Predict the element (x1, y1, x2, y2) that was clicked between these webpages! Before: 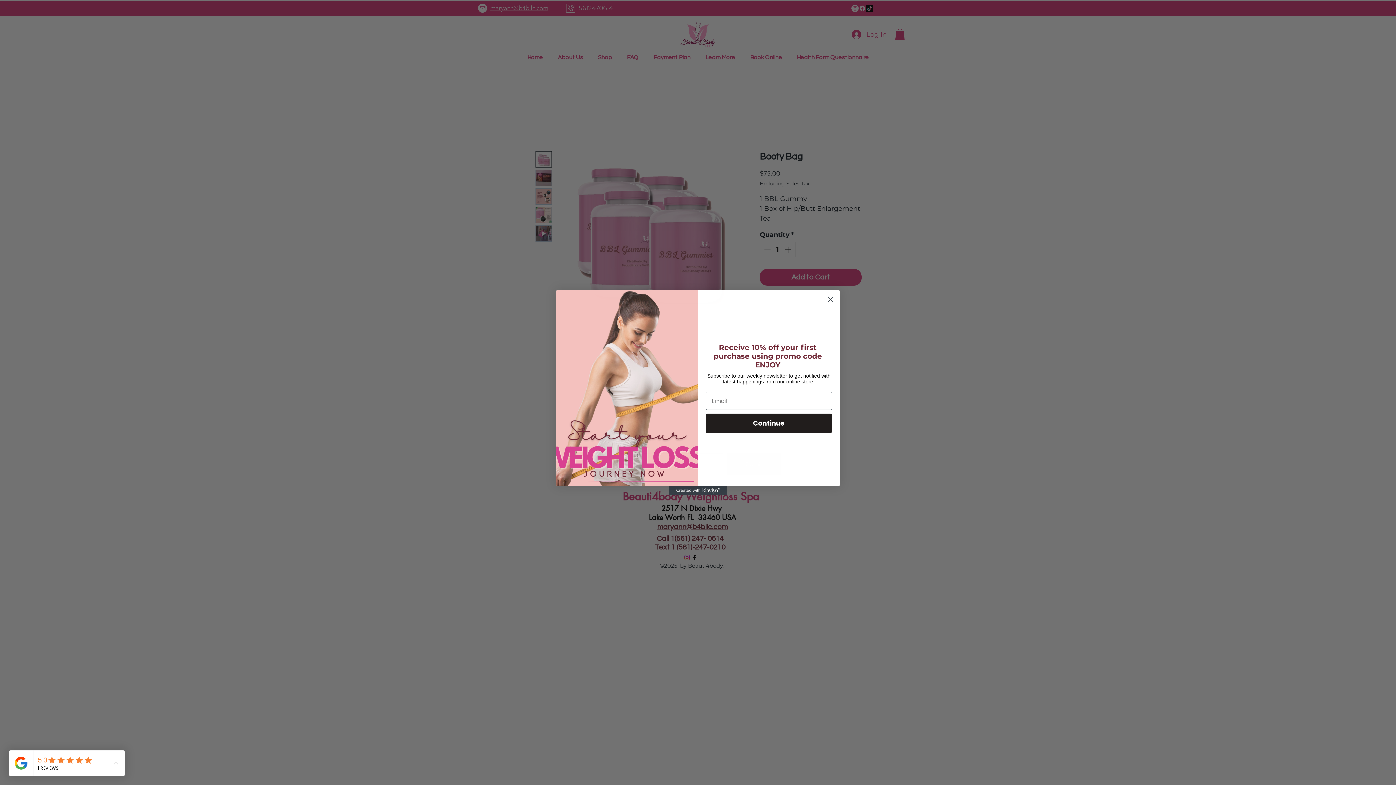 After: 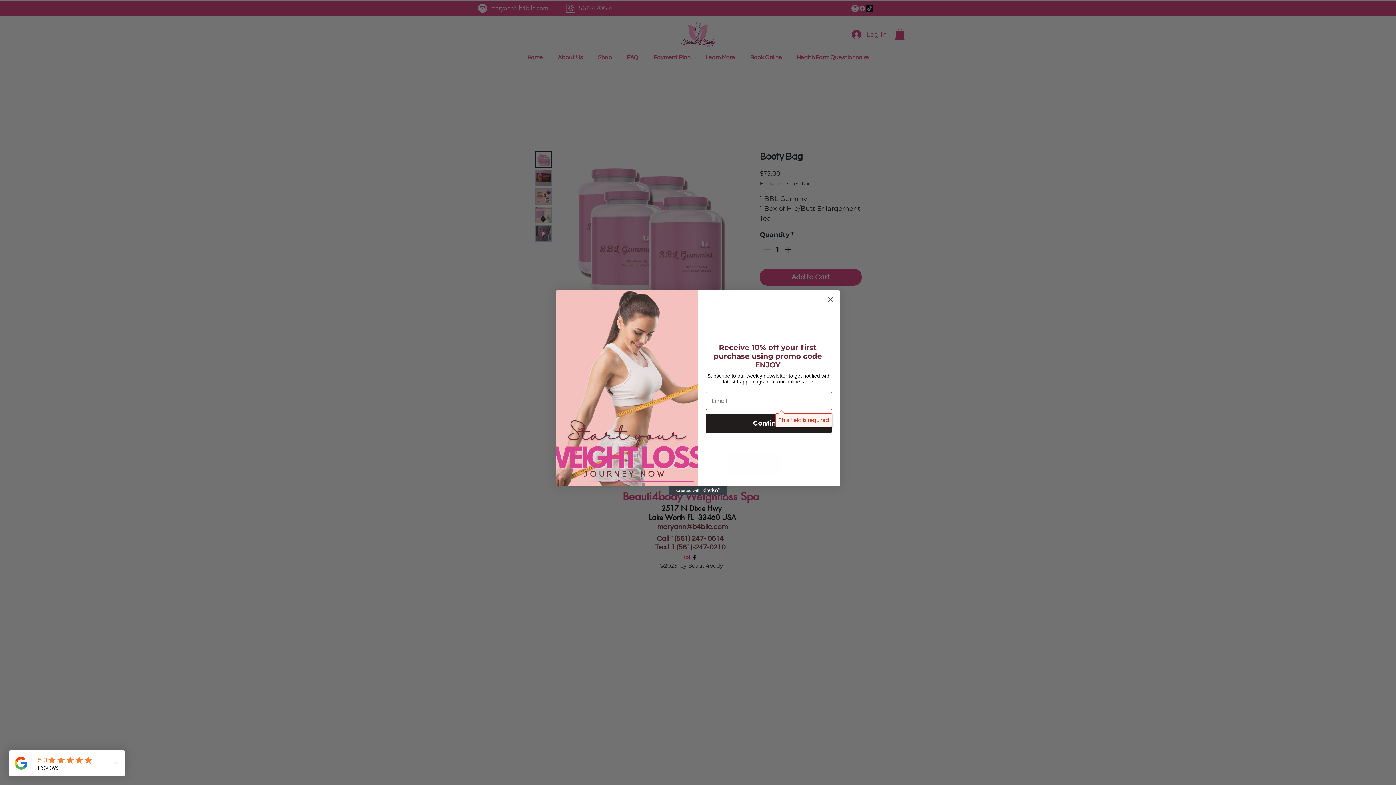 Action: bbox: (705, 413, 832, 433) label: Continue